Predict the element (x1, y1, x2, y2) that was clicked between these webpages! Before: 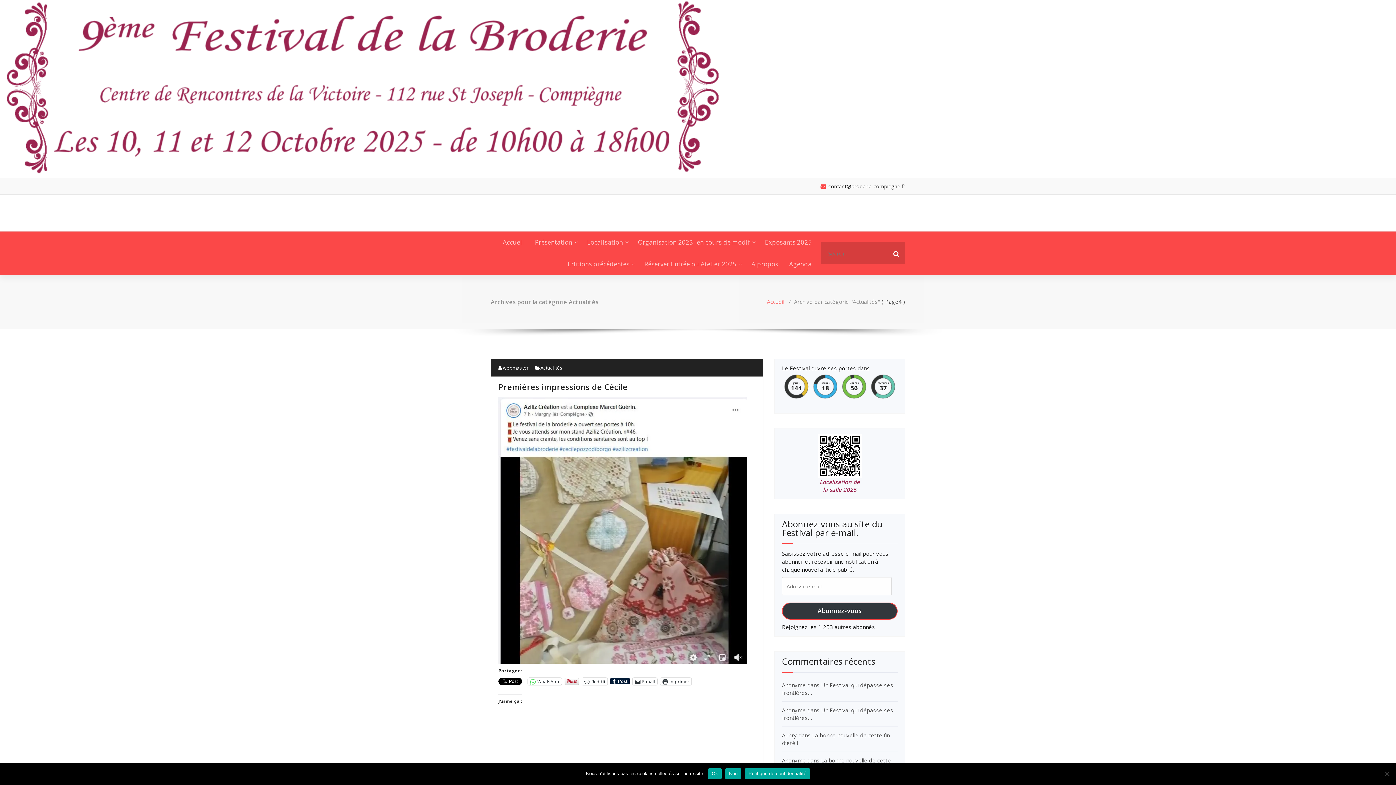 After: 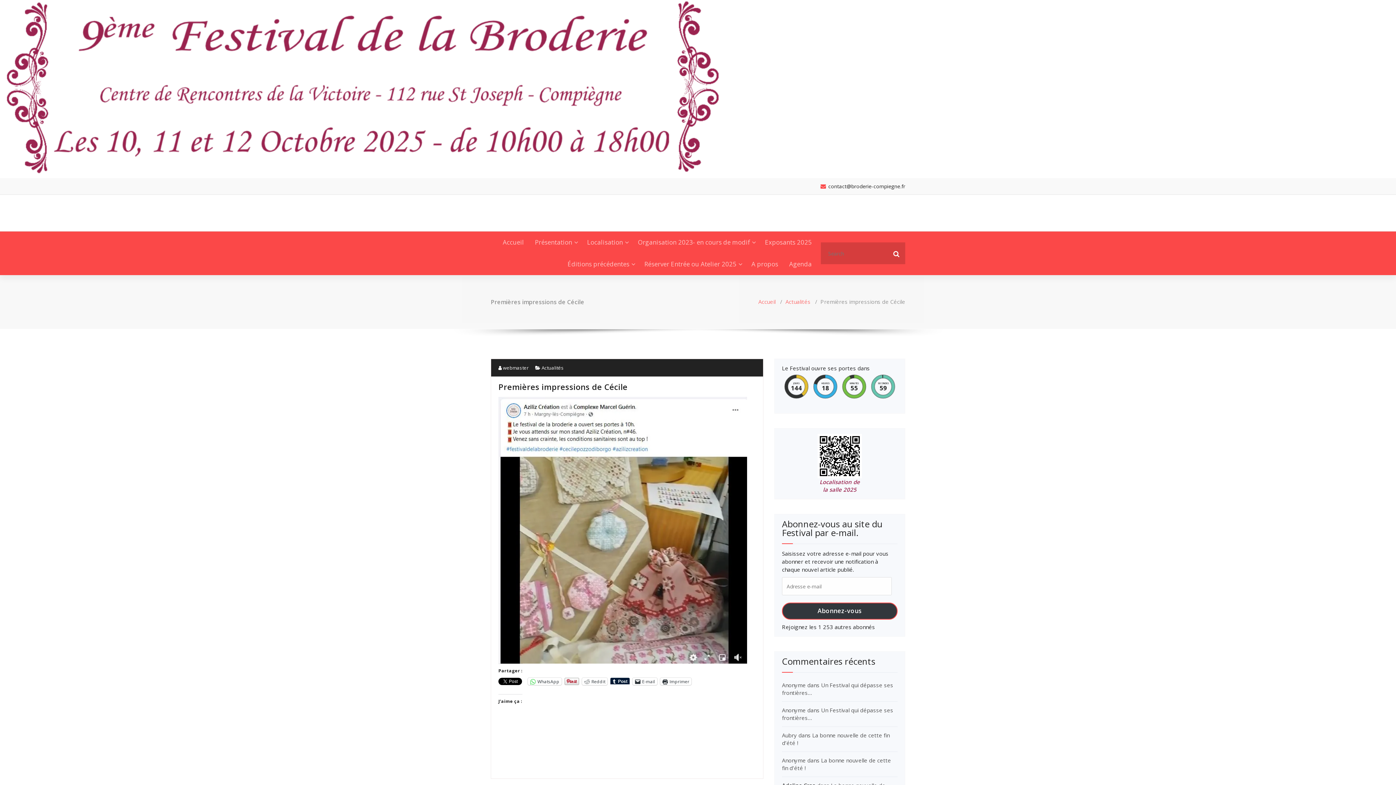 Action: label: Premières impressions de Cécile bbox: (498, 381, 627, 392)